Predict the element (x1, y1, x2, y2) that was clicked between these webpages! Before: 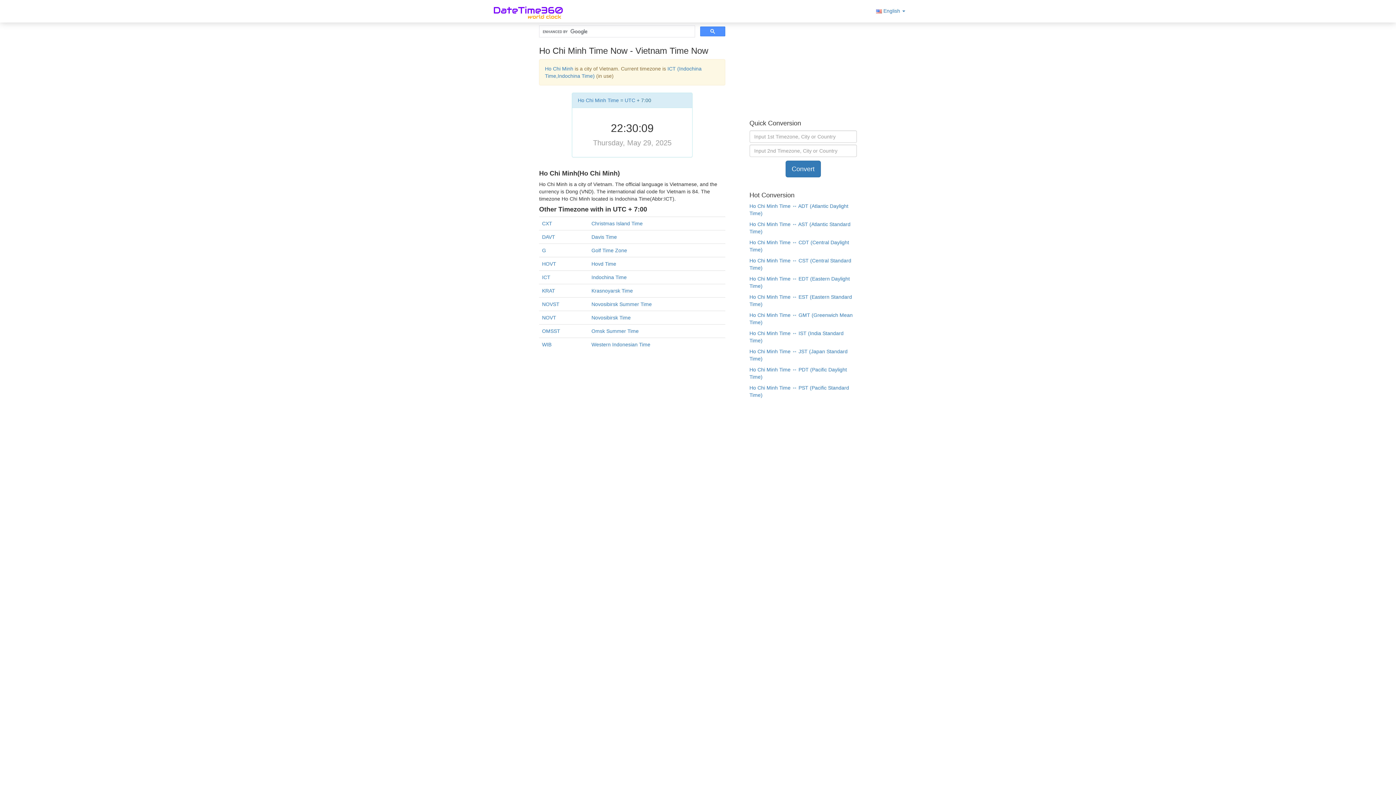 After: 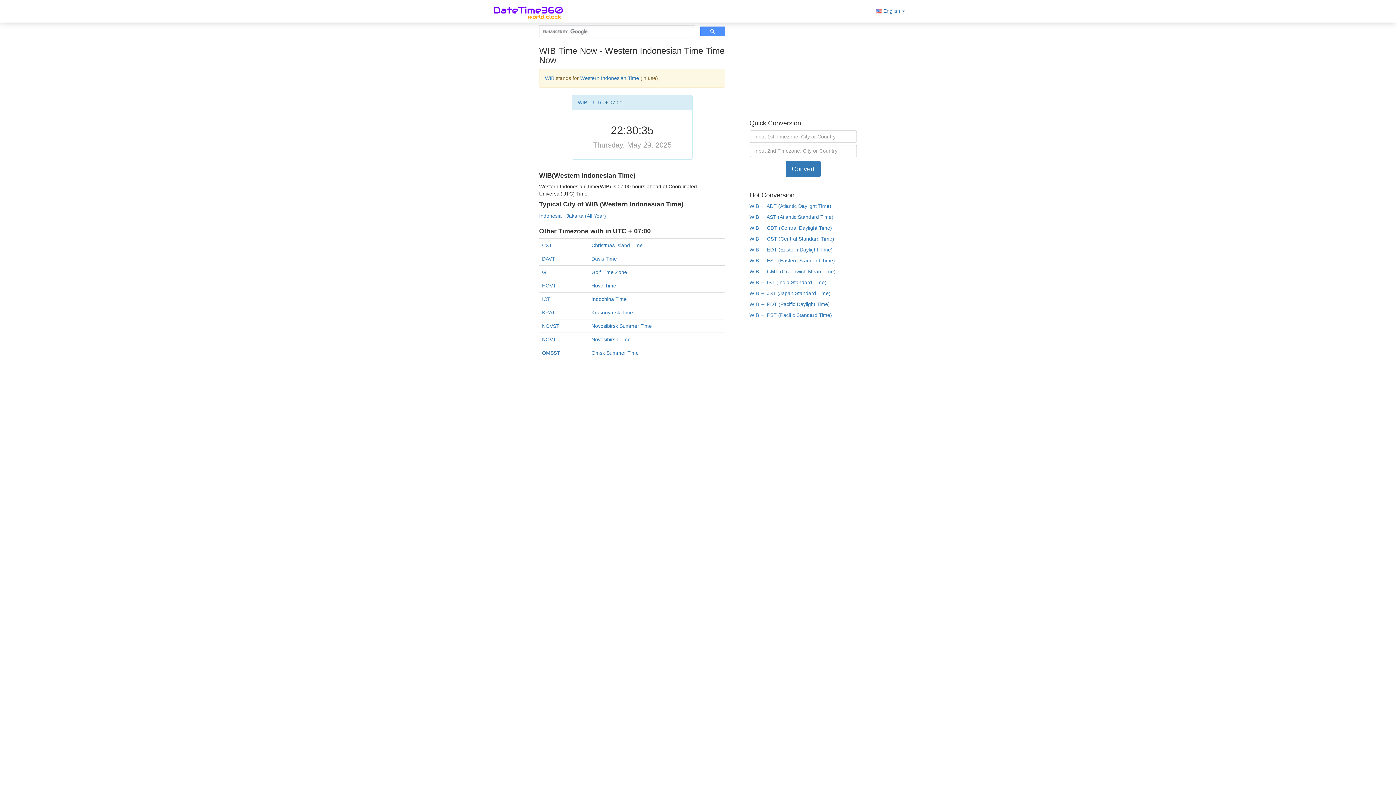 Action: bbox: (591, 341, 650, 347) label: Western Indonesian Time